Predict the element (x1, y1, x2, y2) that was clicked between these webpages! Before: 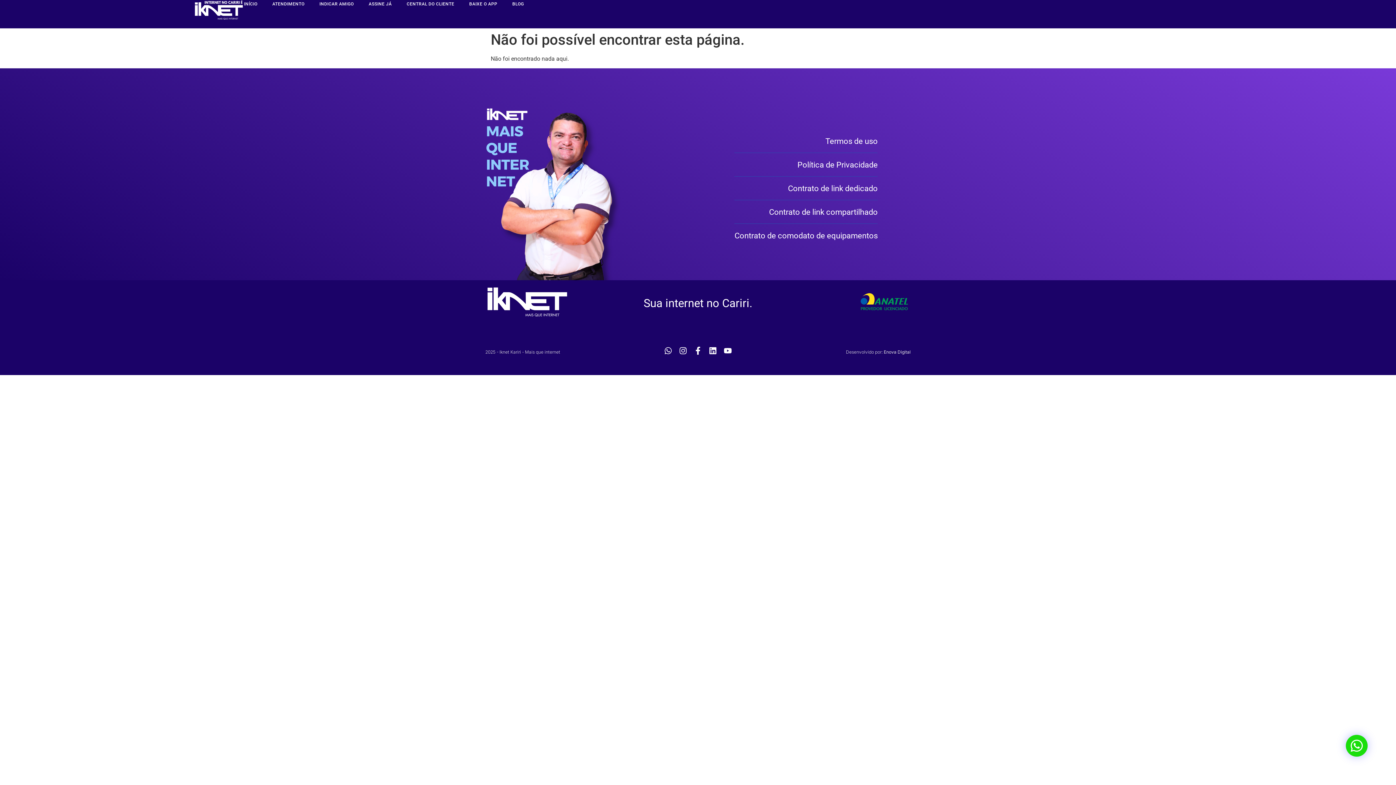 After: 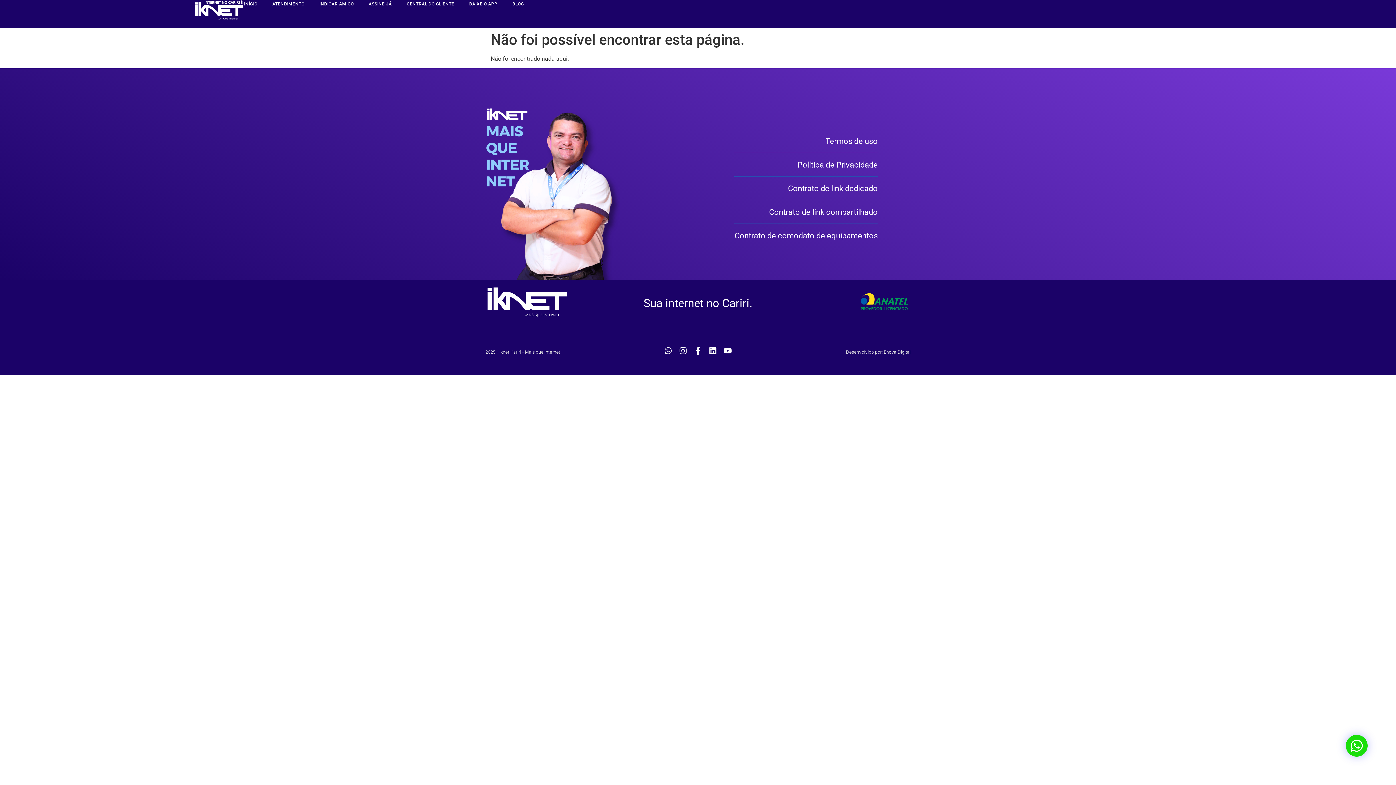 Action: label: Termos de uso bbox: (734, 135, 877, 147)